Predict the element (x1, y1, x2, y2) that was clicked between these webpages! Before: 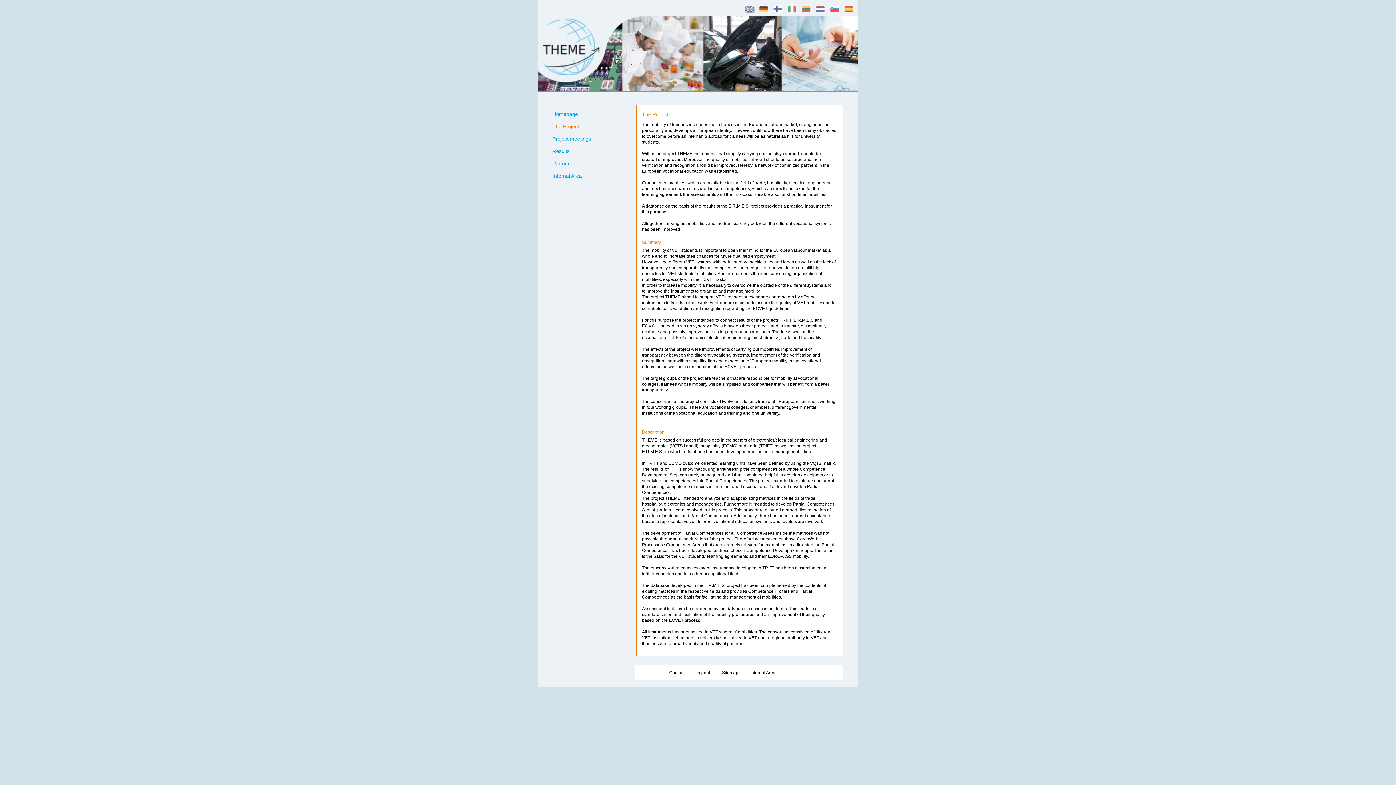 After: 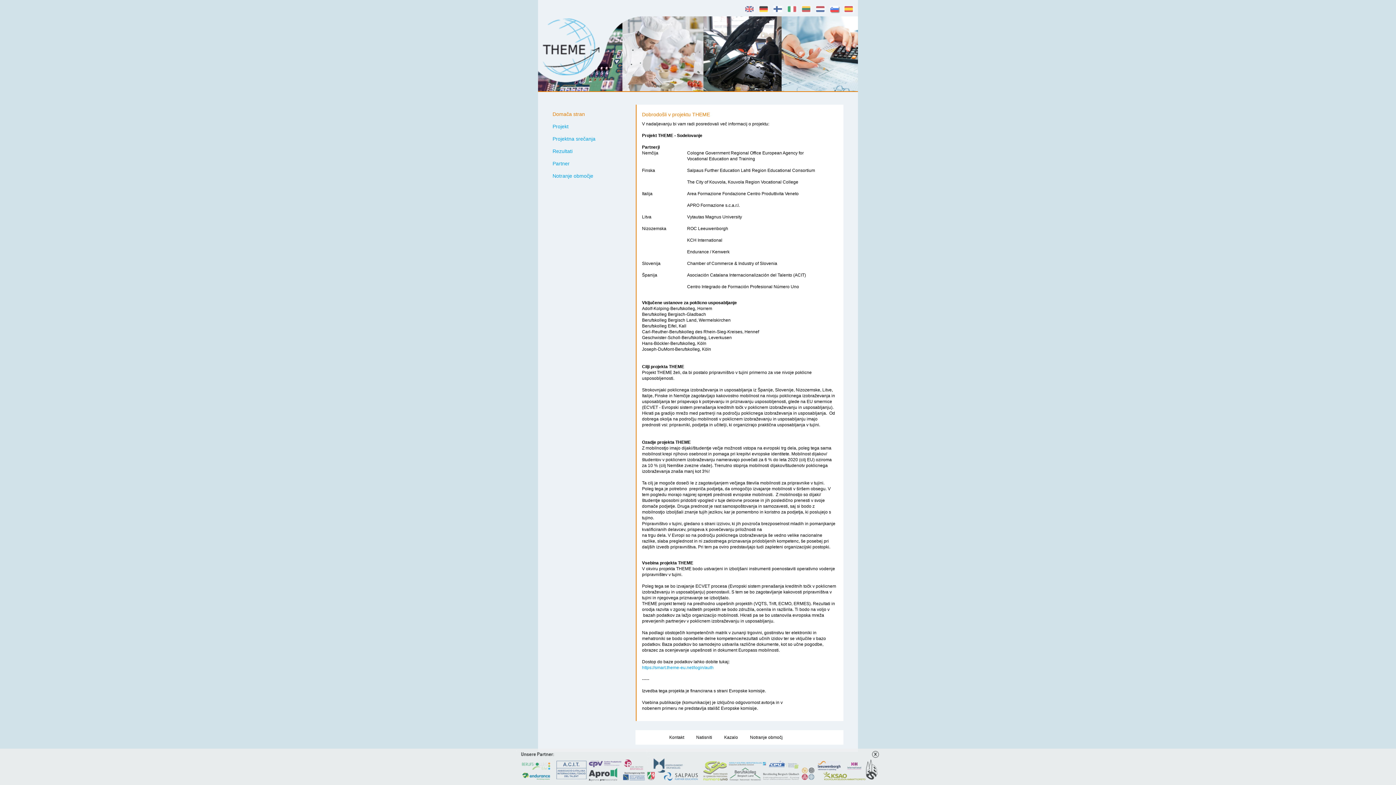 Action: bbox: (829, 9, 840, 14)